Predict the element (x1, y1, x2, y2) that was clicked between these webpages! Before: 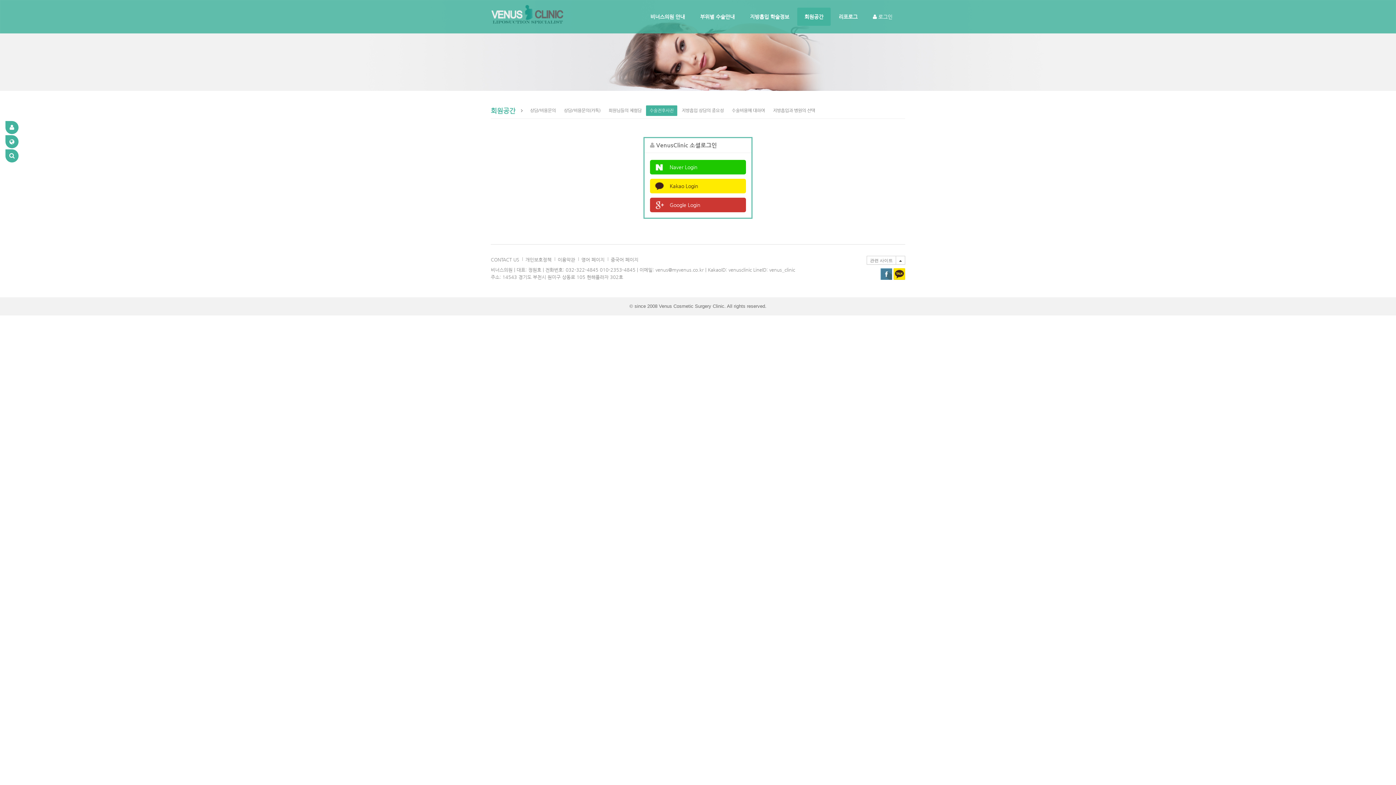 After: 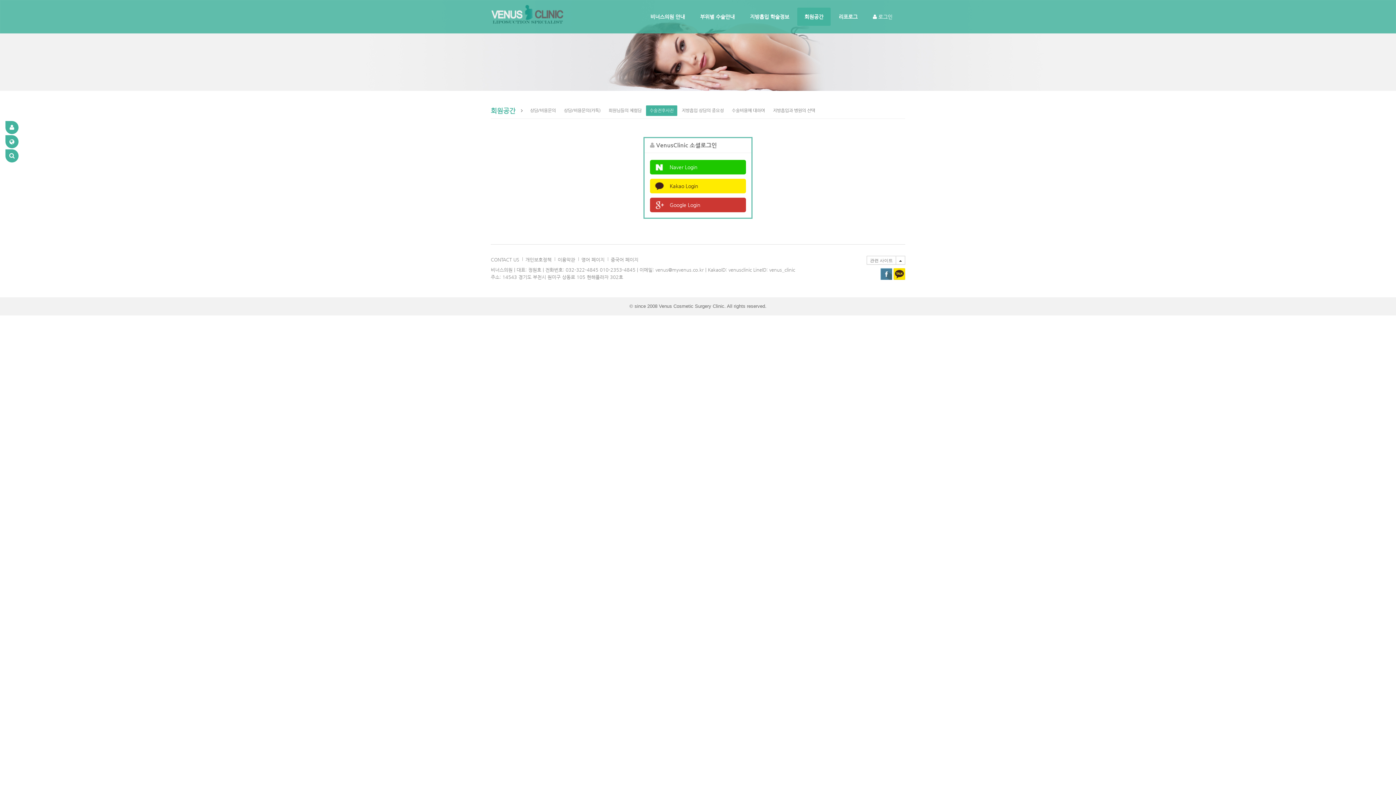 Action: label: 수술전후사진 bbox: (646, 105, 677, 116)